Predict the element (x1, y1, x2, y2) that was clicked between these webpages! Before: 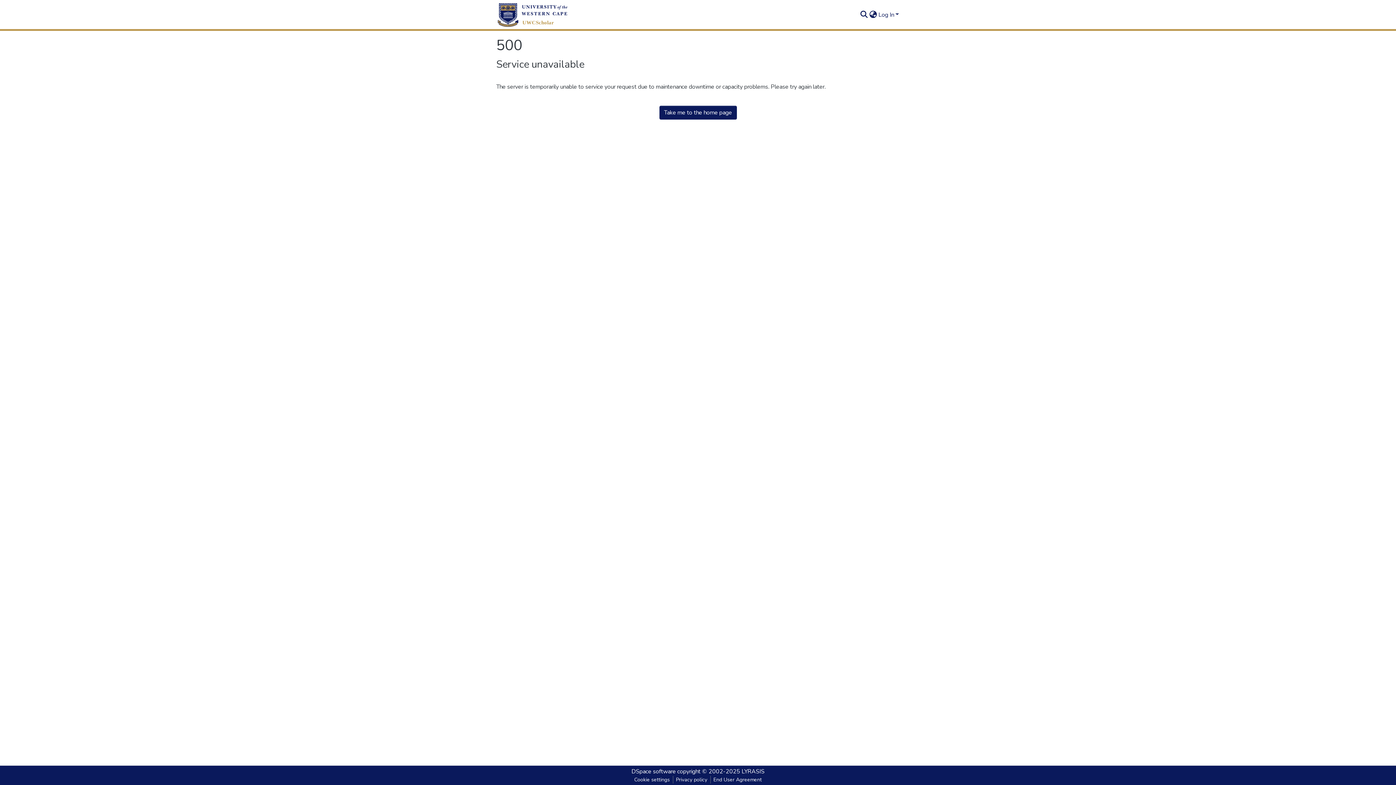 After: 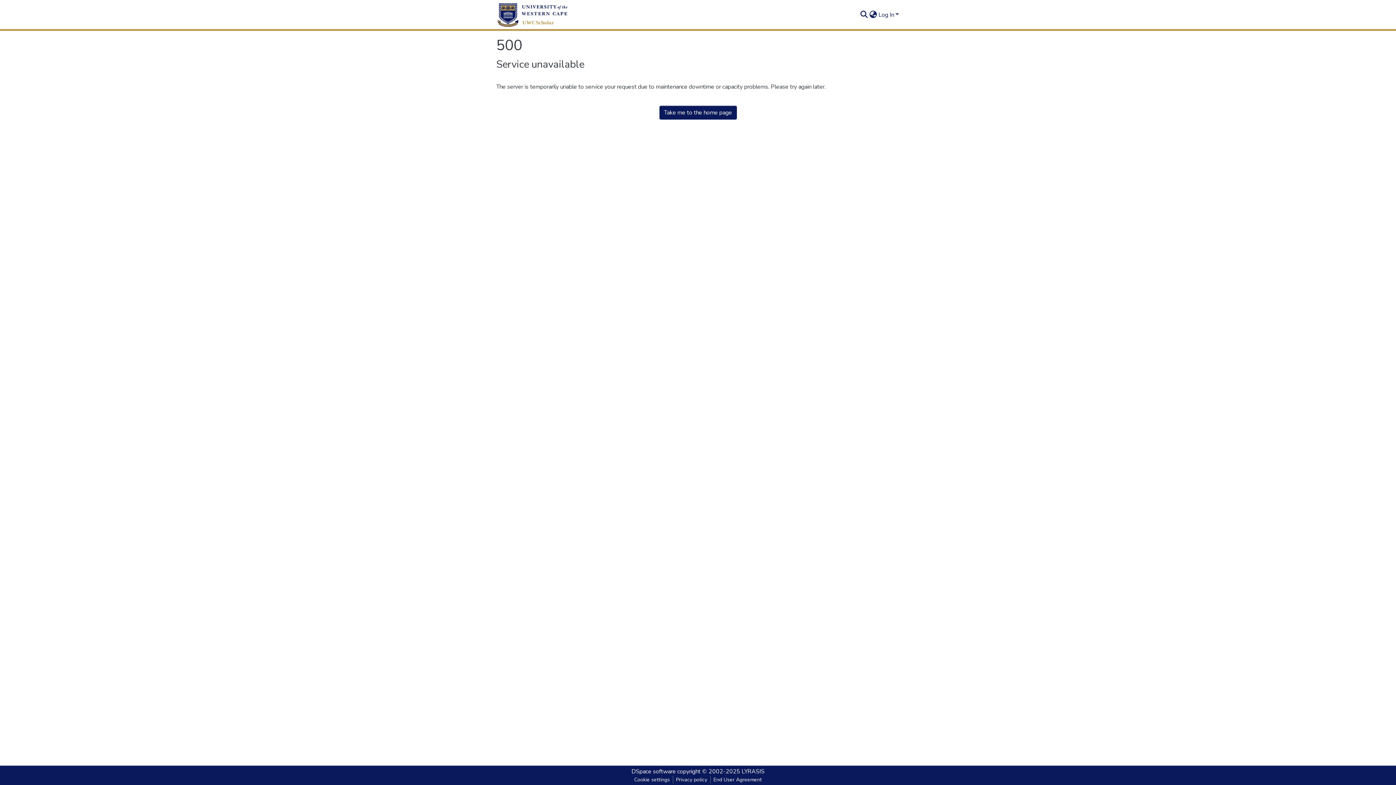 Action: bbox: (496, 0, 569, 29)